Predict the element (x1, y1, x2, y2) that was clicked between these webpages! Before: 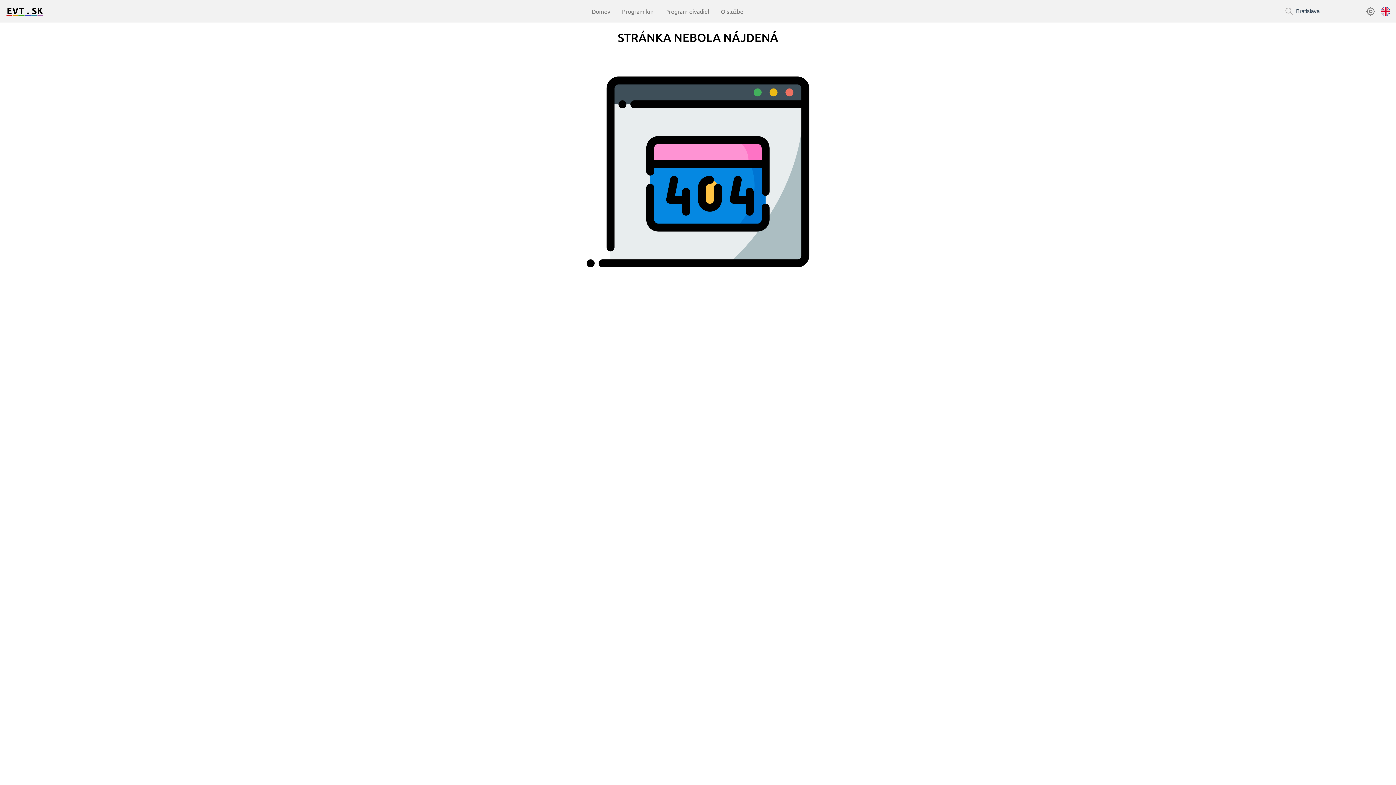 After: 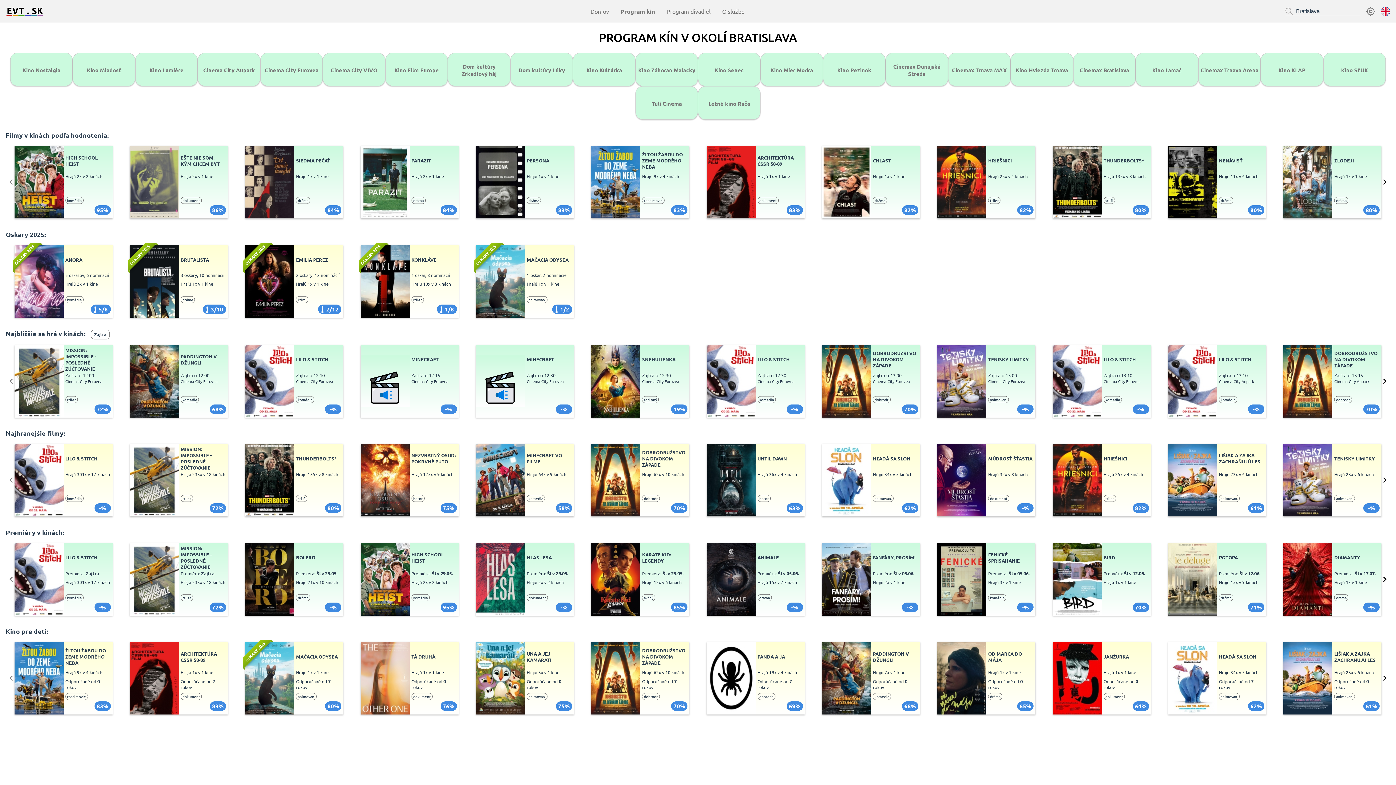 Action: label: Program kín bbox: (616, 6, 659, 15)